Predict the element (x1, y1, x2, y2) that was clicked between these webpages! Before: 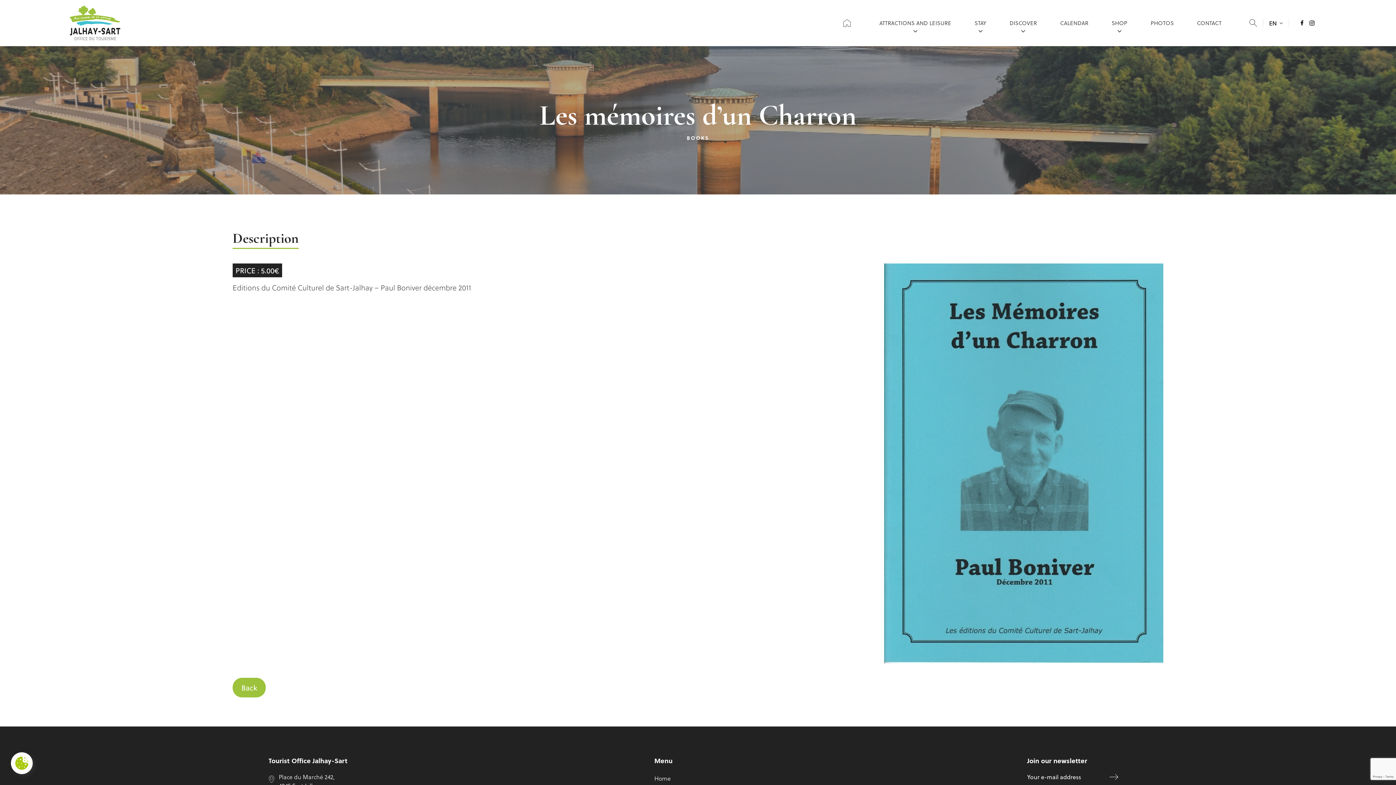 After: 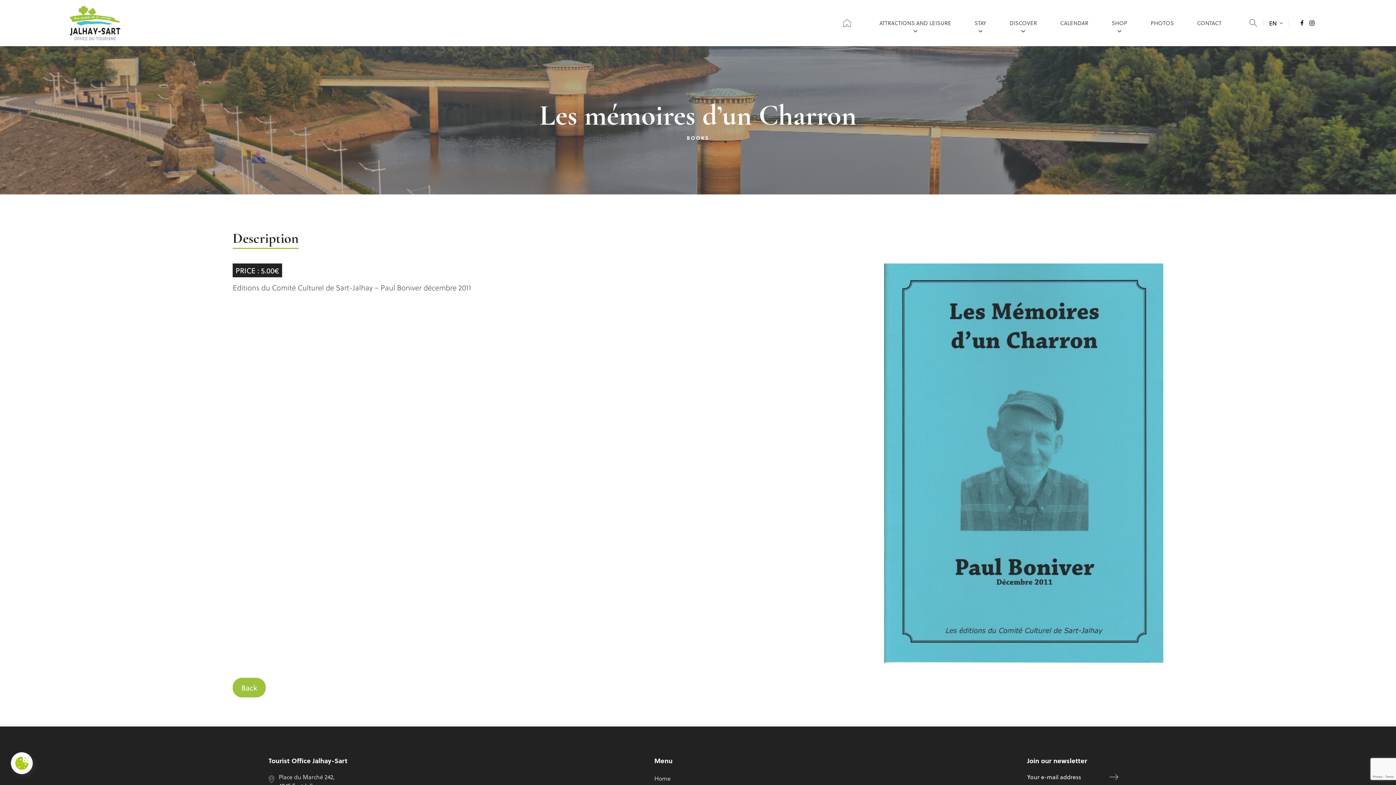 Action: bbox: (232, 678, 265, 697) label: Back